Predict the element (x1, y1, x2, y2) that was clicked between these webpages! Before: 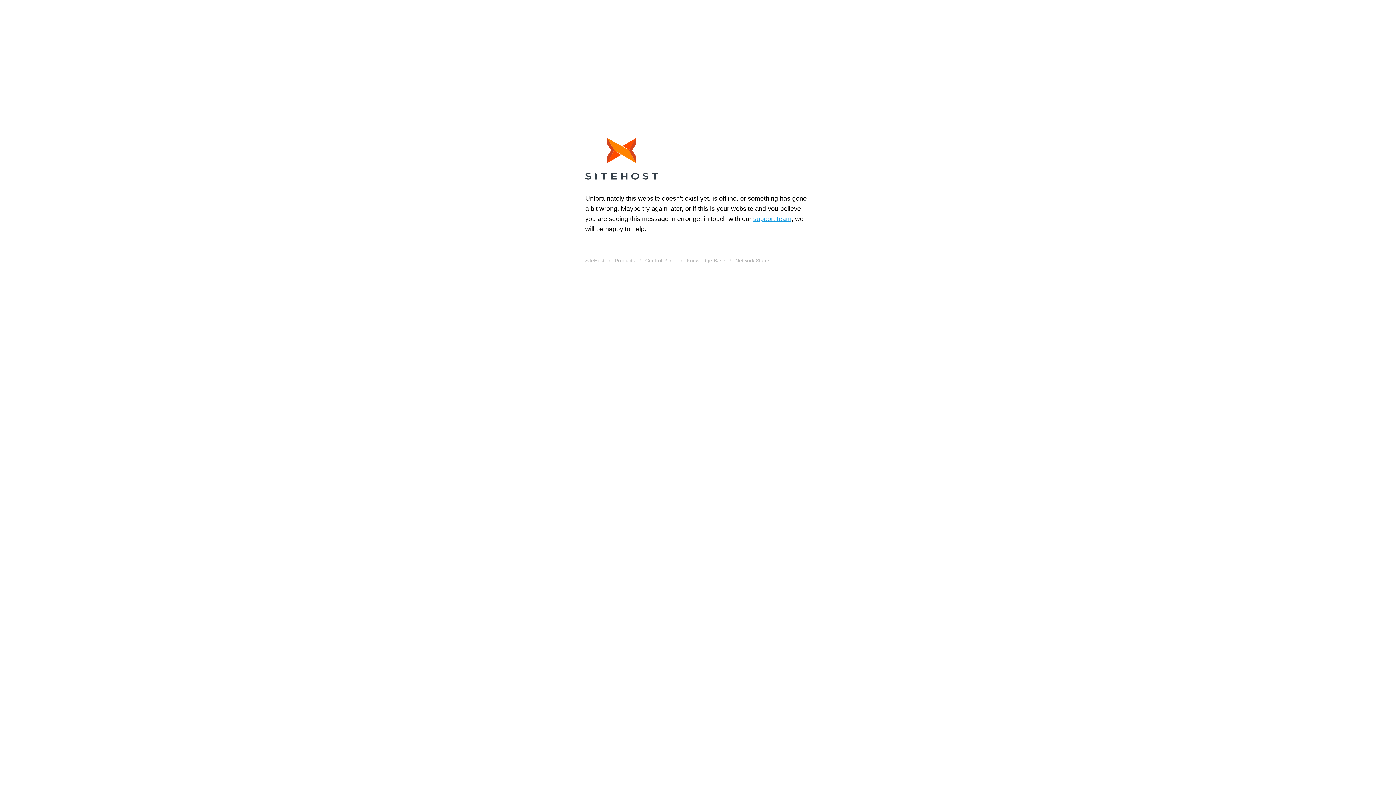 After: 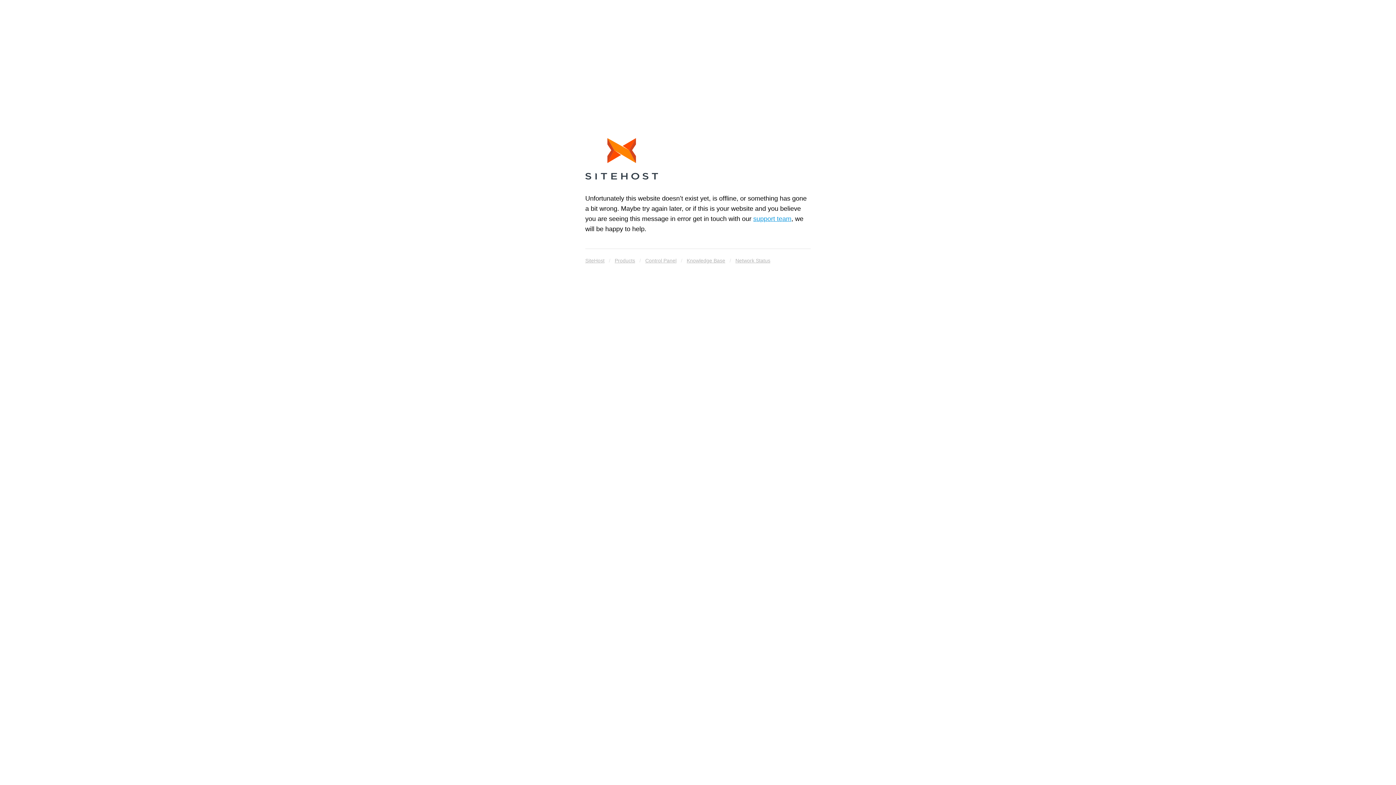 Action: bbox: (585, 138, 658, 182)